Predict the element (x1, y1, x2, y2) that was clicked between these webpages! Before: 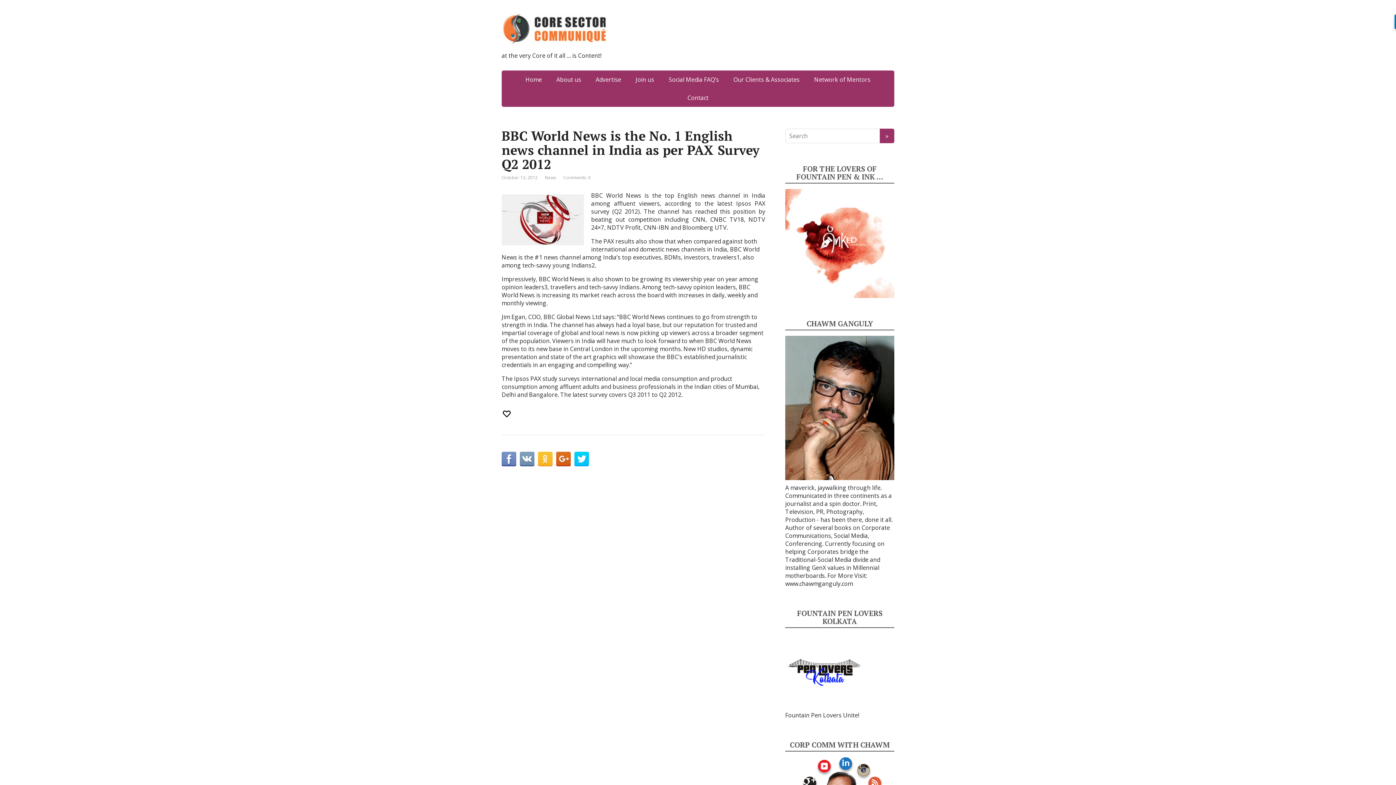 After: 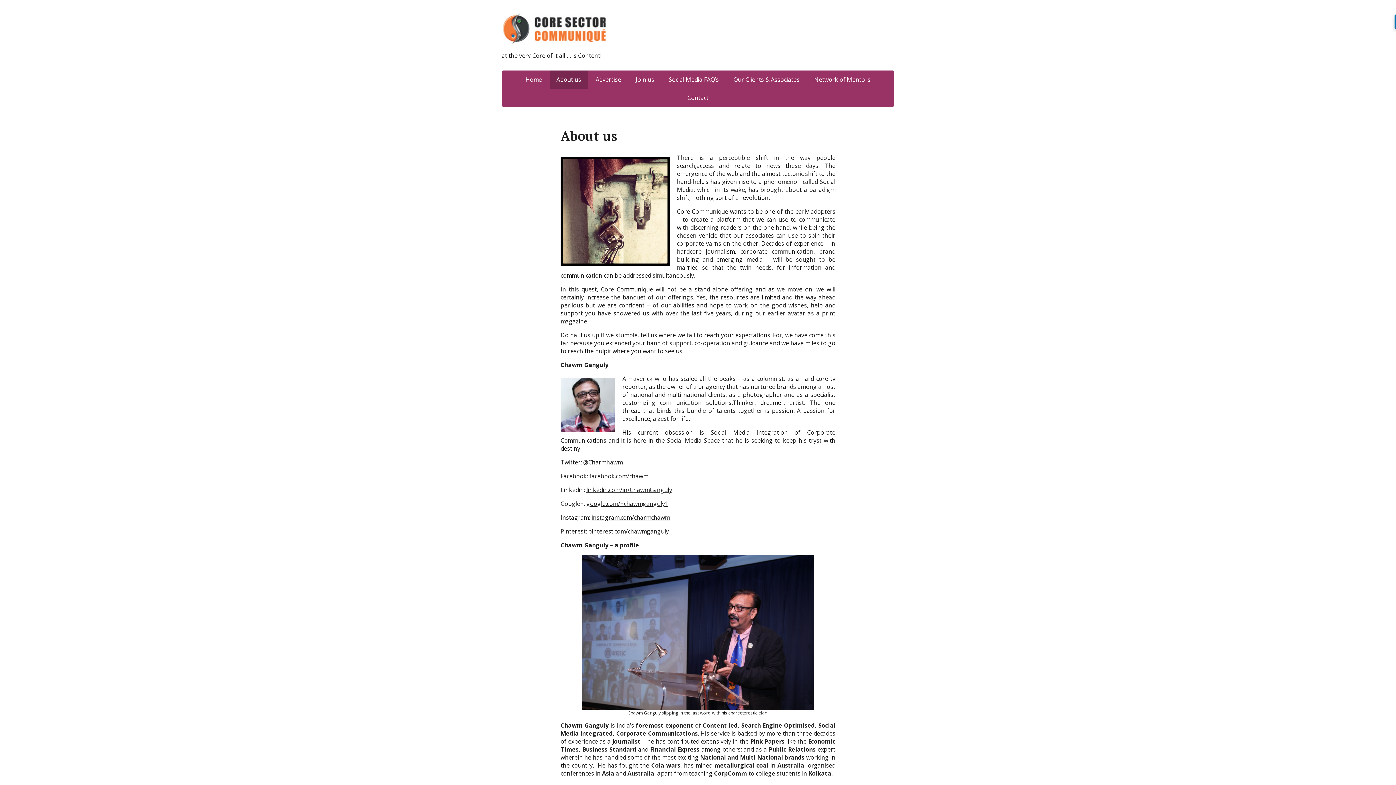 Action: bbox: (550, 70, 587, 88) label: About us